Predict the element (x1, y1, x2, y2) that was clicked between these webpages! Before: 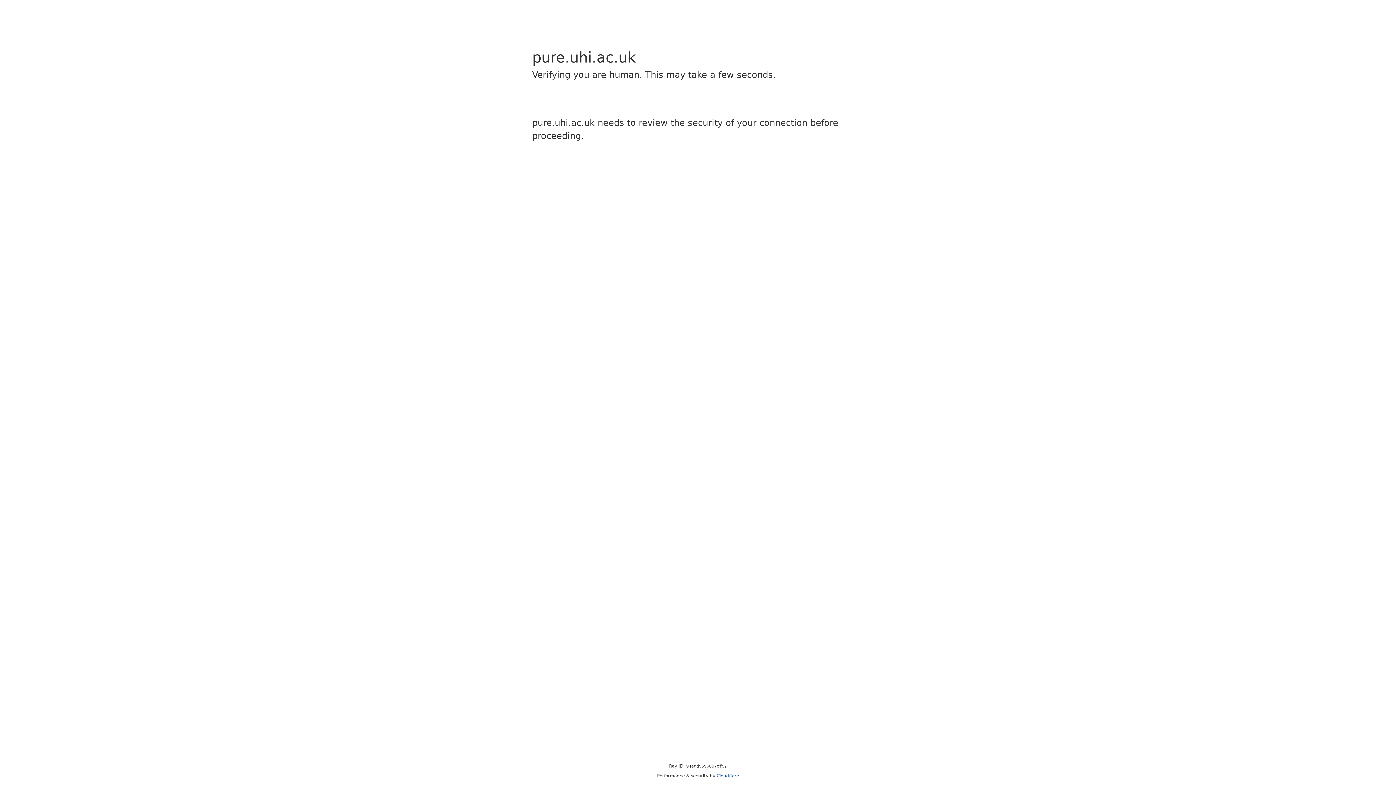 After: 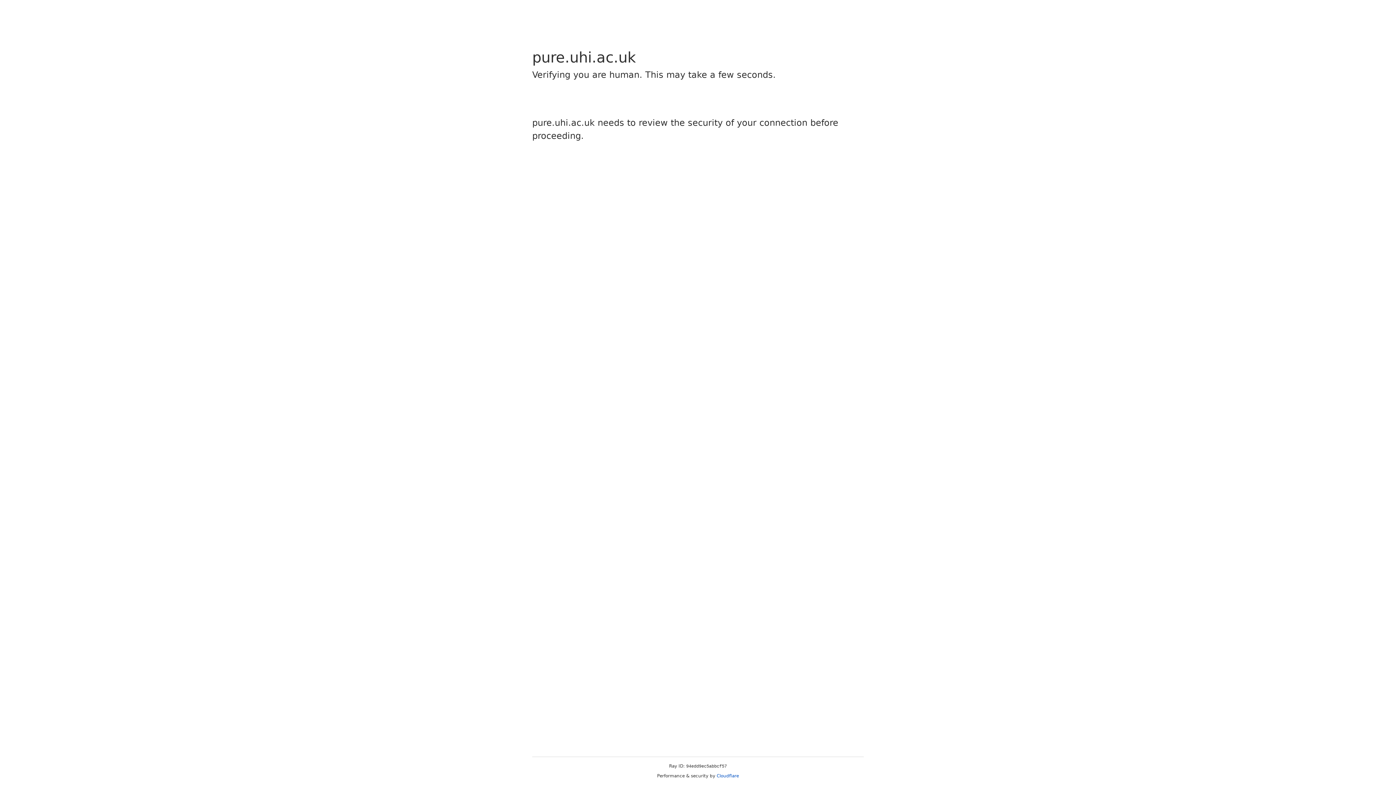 Action: bbox: (716, 773, 739, 778) label: Cloudflare